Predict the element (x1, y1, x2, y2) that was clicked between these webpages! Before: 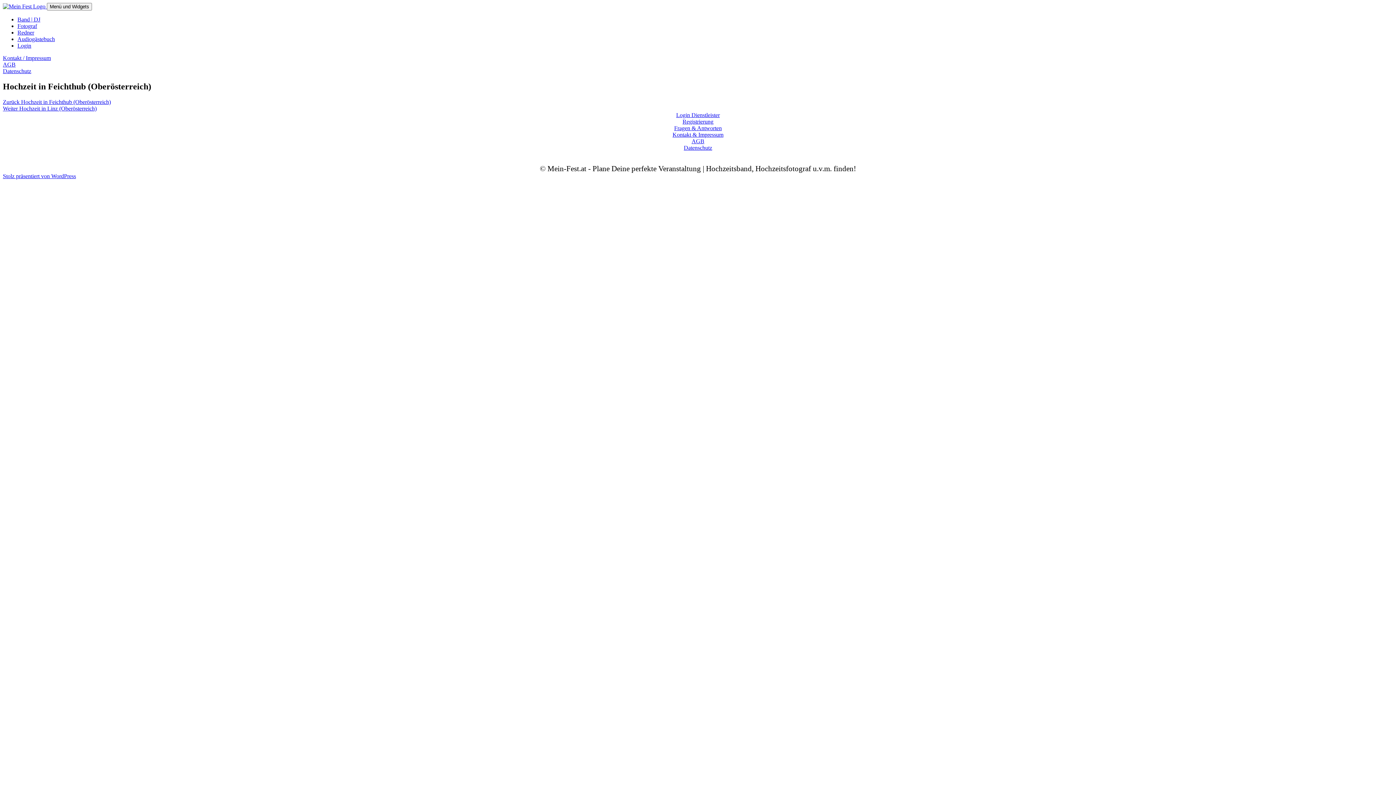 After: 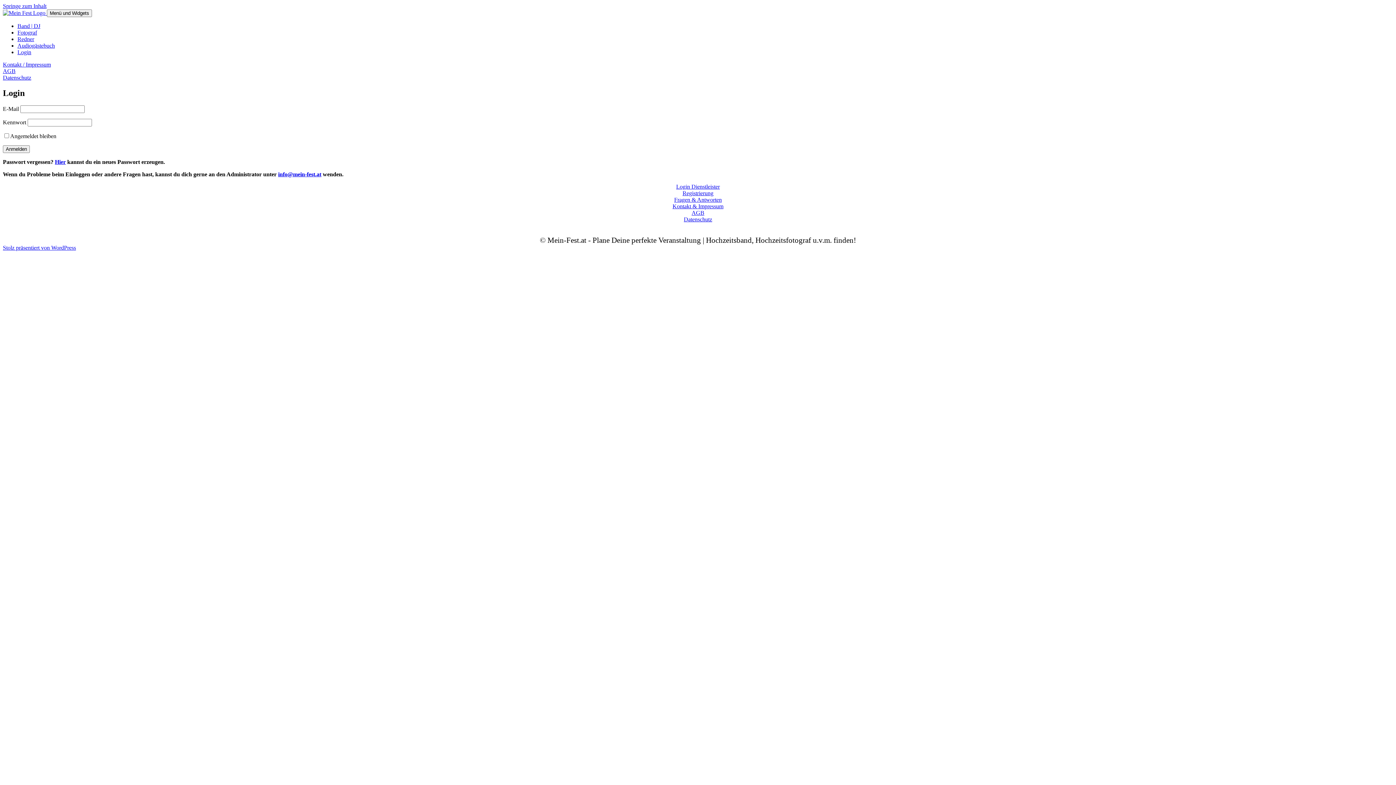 Action: label: Login bbox: (17, 42, 31, 48)